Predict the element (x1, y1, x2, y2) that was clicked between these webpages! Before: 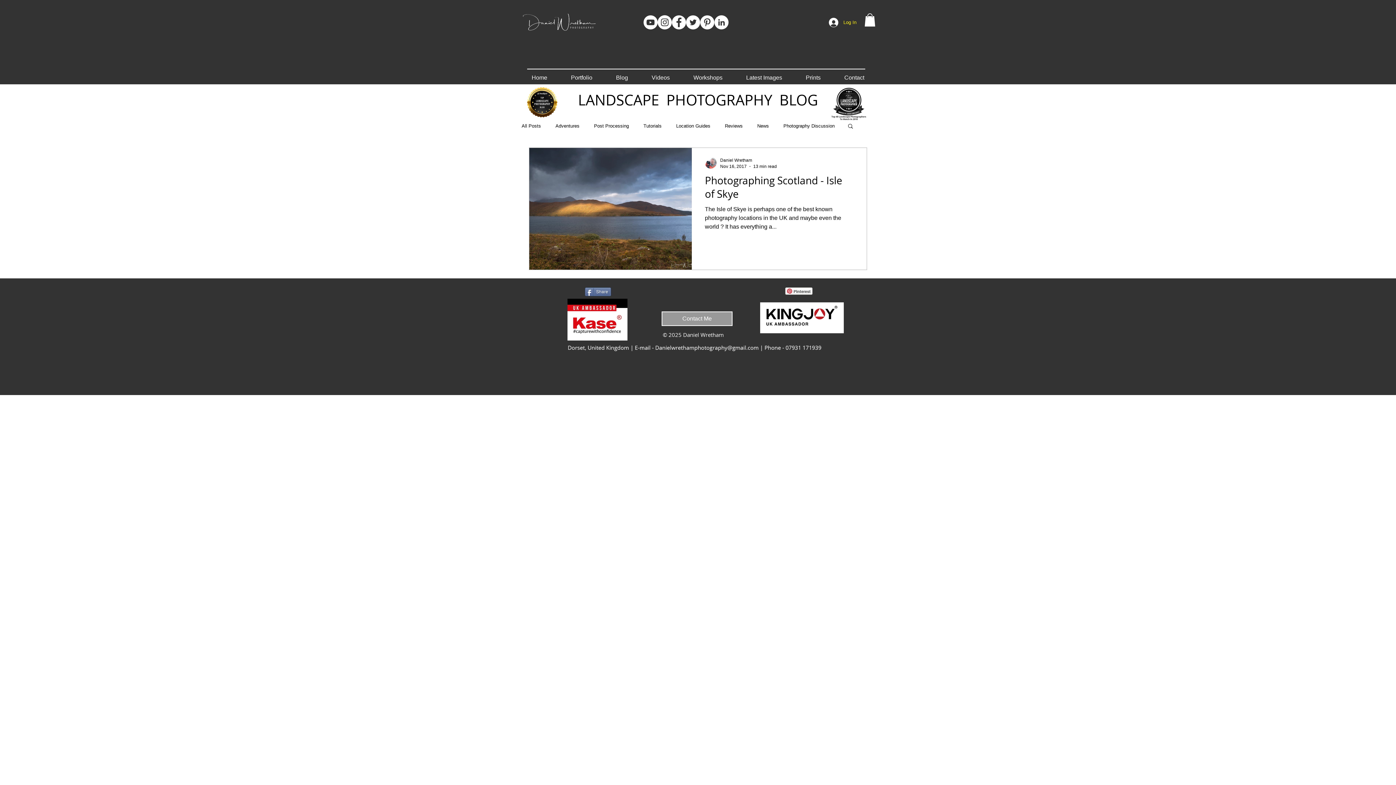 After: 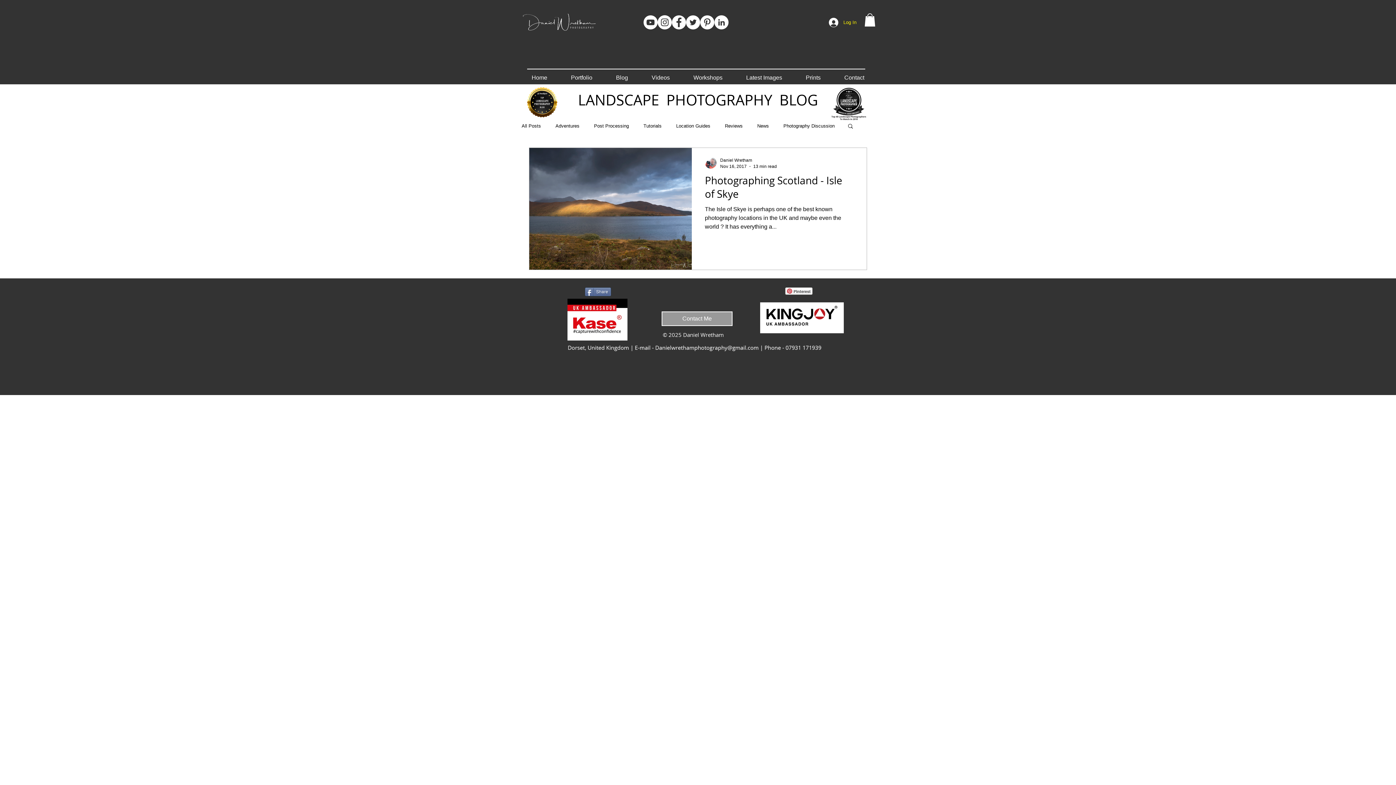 Action: label: Pinterest bbox: (700, 15, 714, 29)